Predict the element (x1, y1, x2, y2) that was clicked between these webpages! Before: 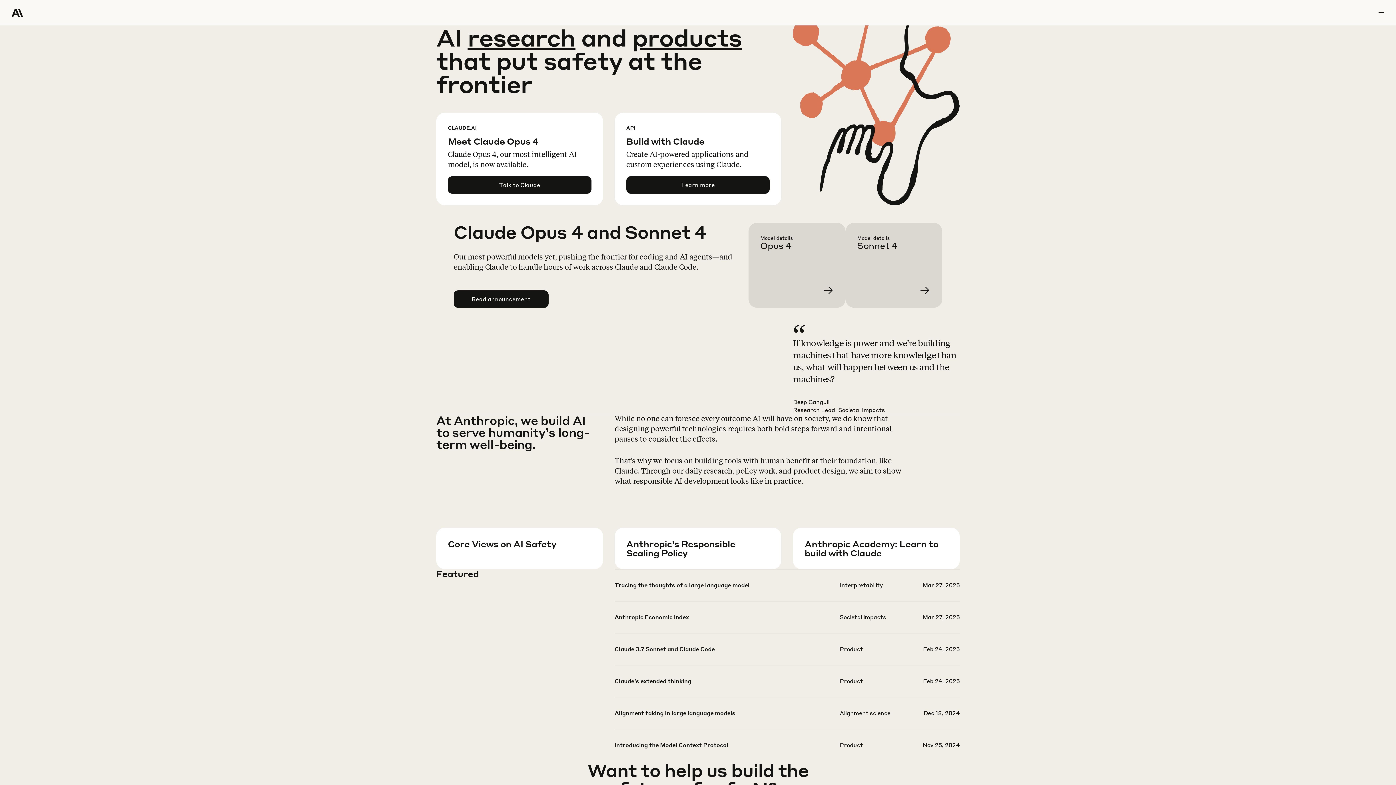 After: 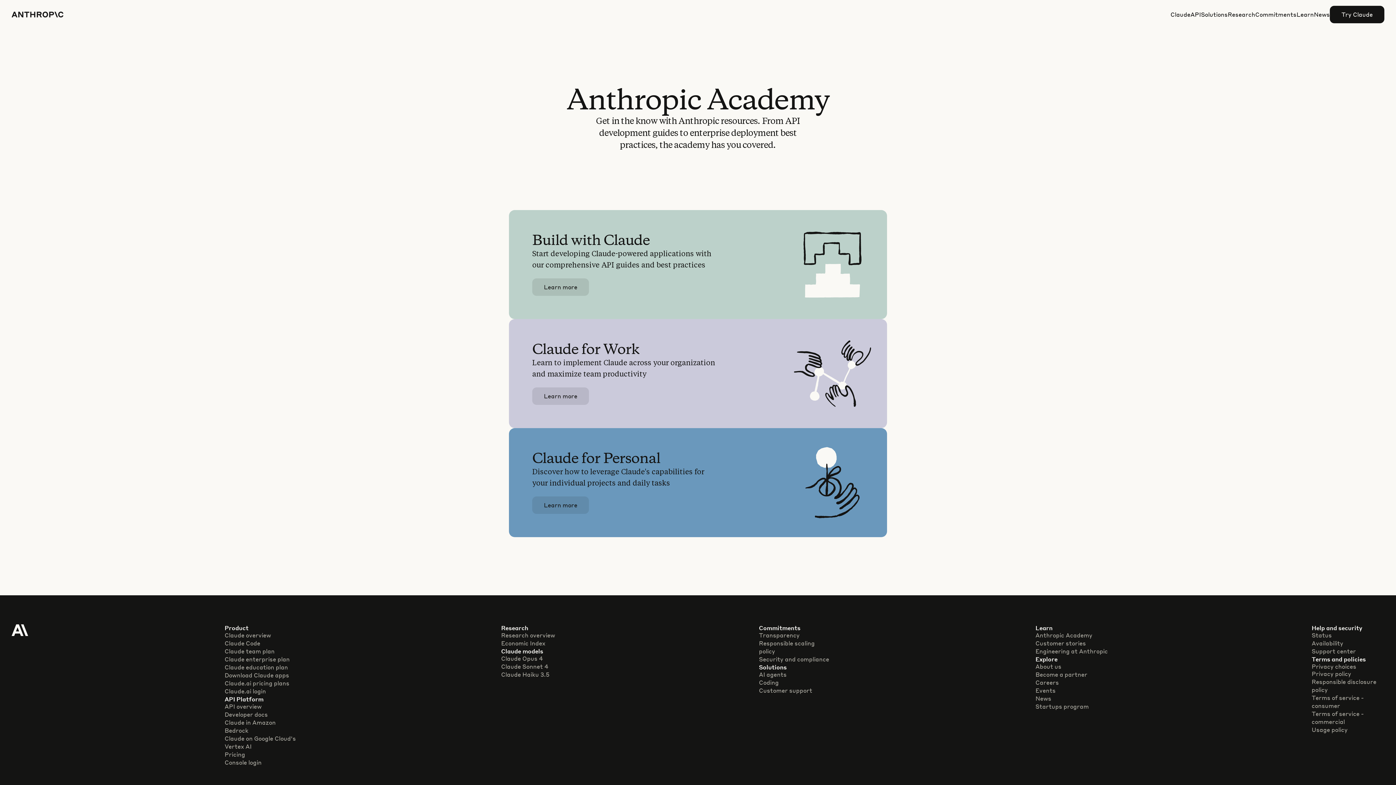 Action: bbox: (804, 557, 971, 599) label: Learn more